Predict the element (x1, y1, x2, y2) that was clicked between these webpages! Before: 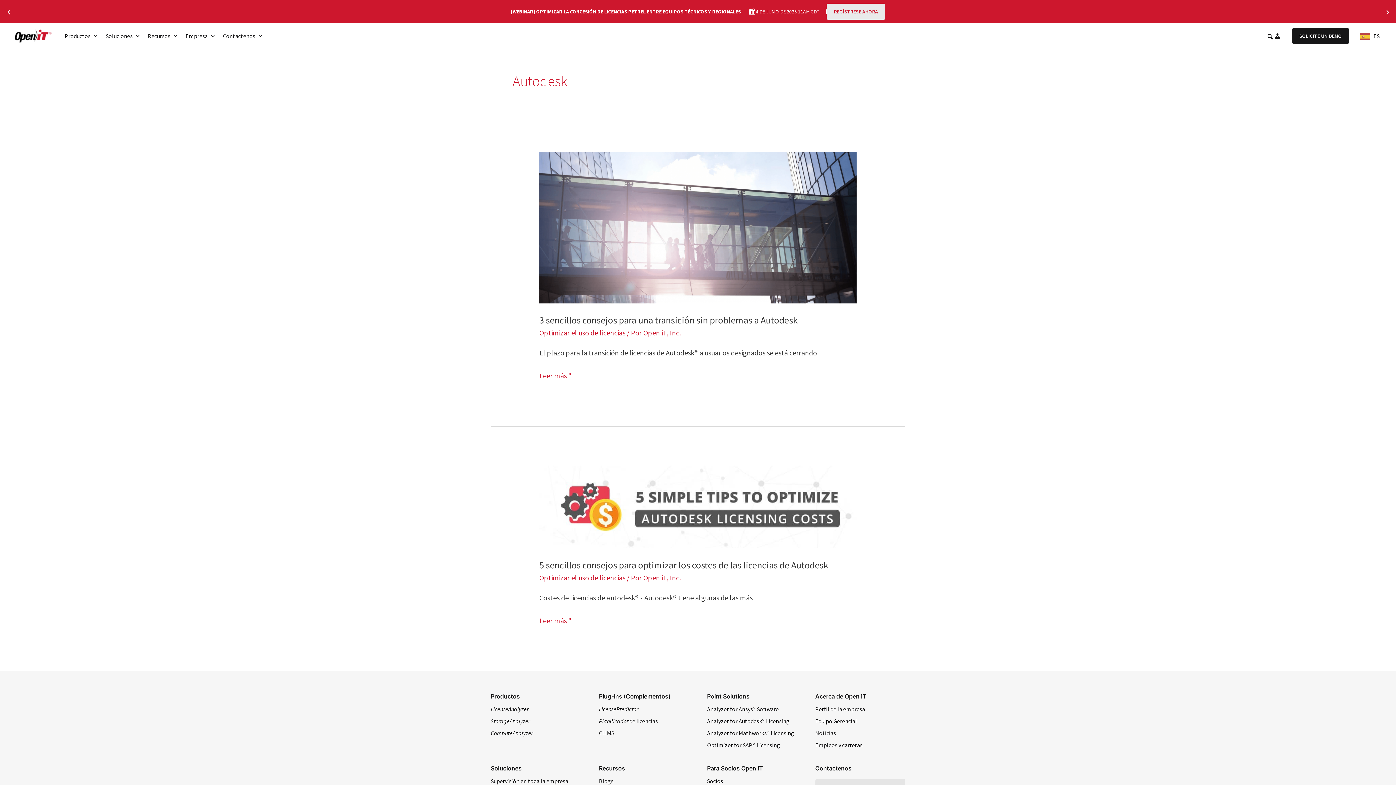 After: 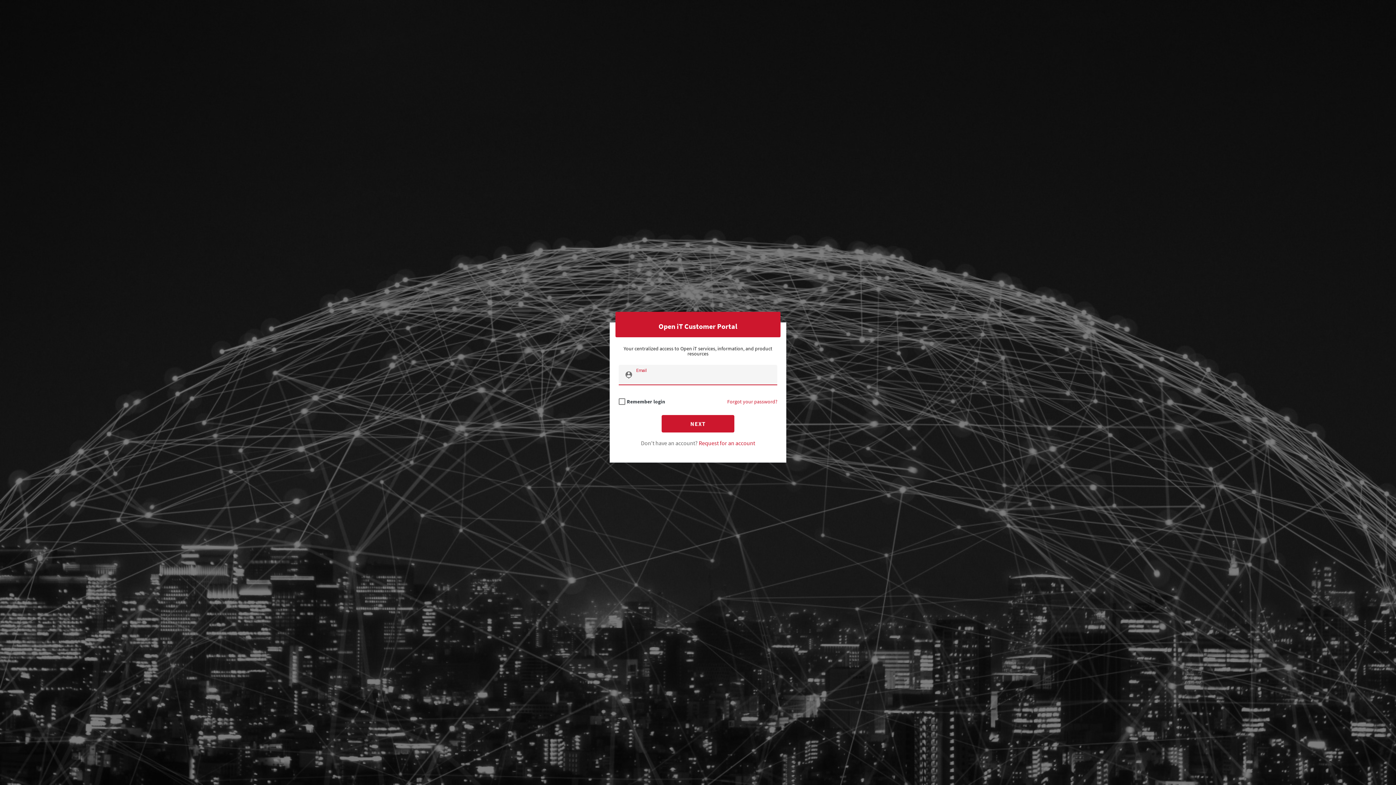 Action: bbox: (1274, 32, 1281, 41)